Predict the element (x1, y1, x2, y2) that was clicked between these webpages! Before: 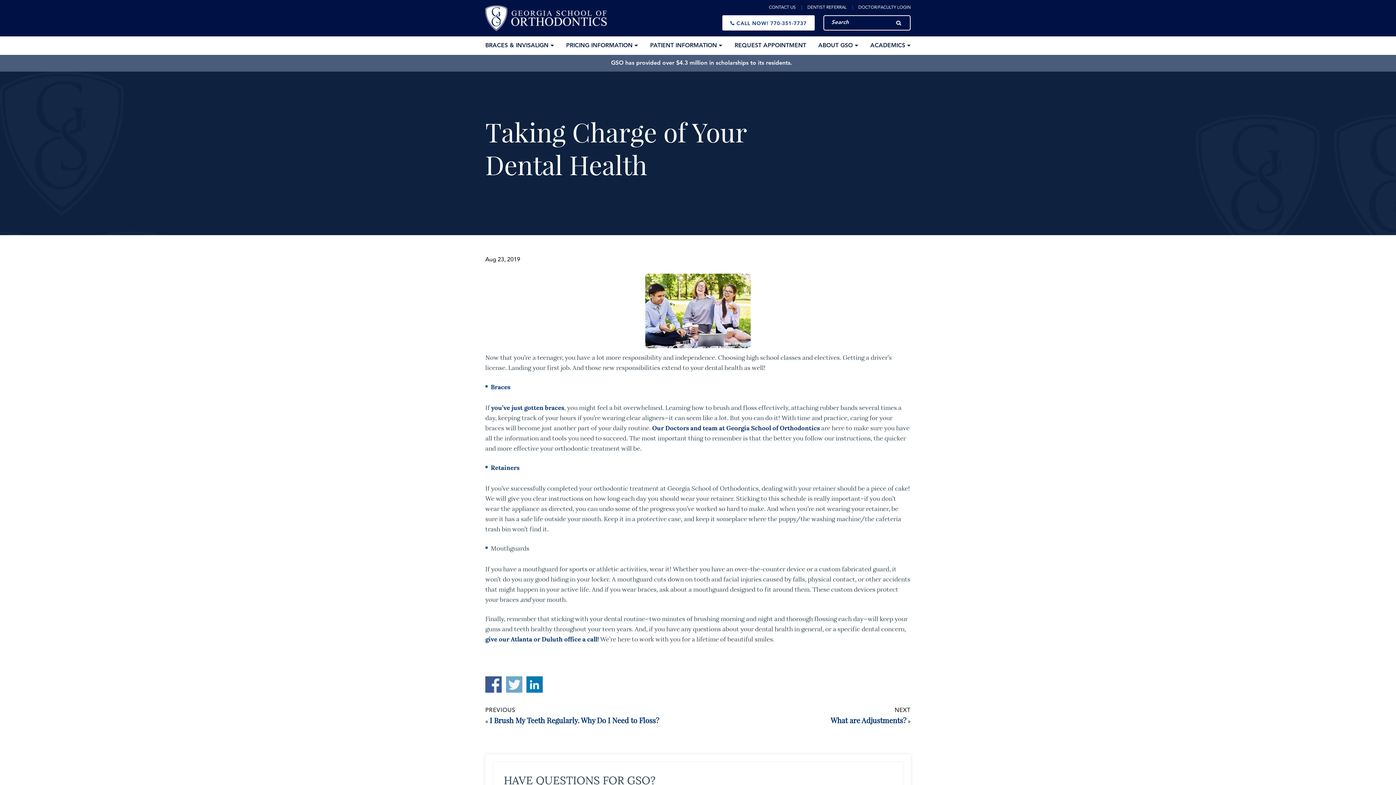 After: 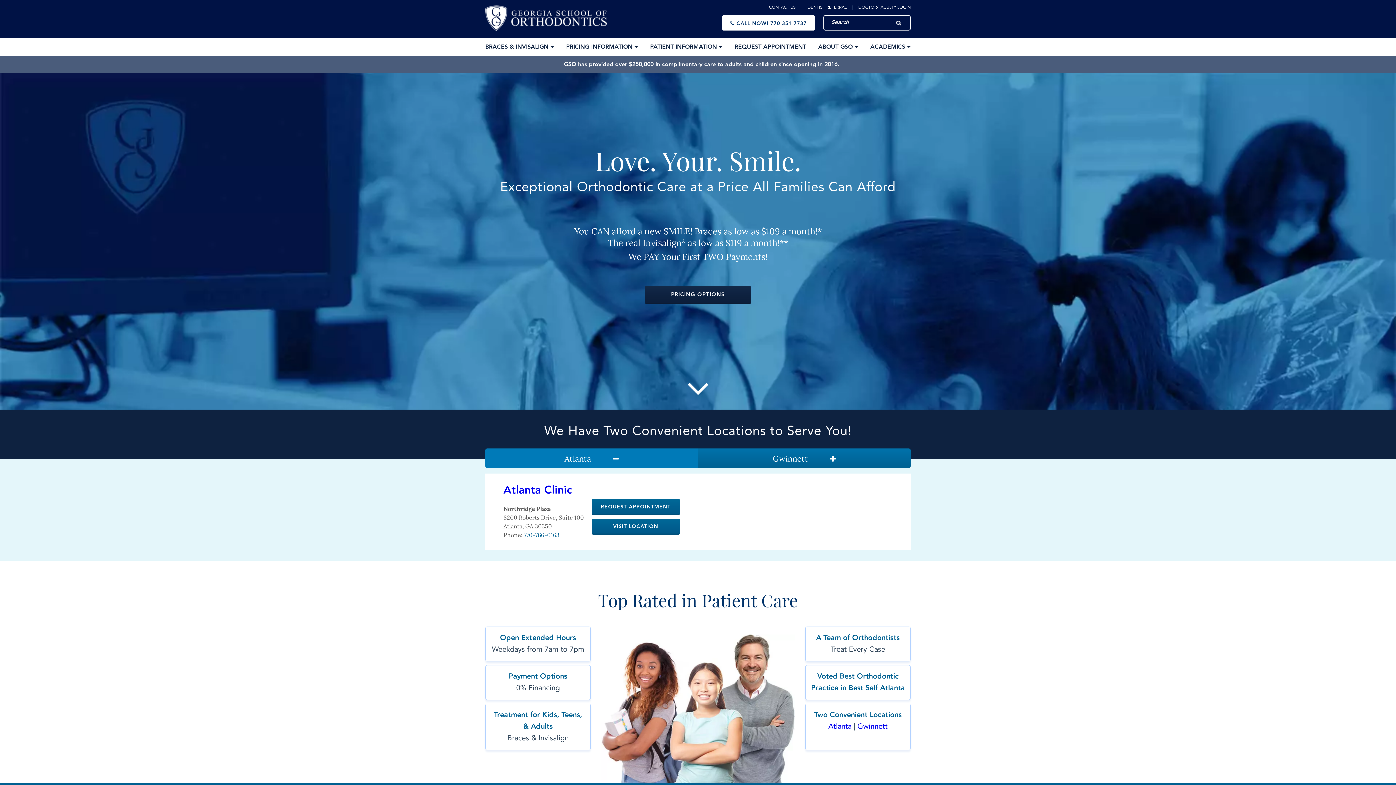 Action: bbox: (485, 5, 606, 30)